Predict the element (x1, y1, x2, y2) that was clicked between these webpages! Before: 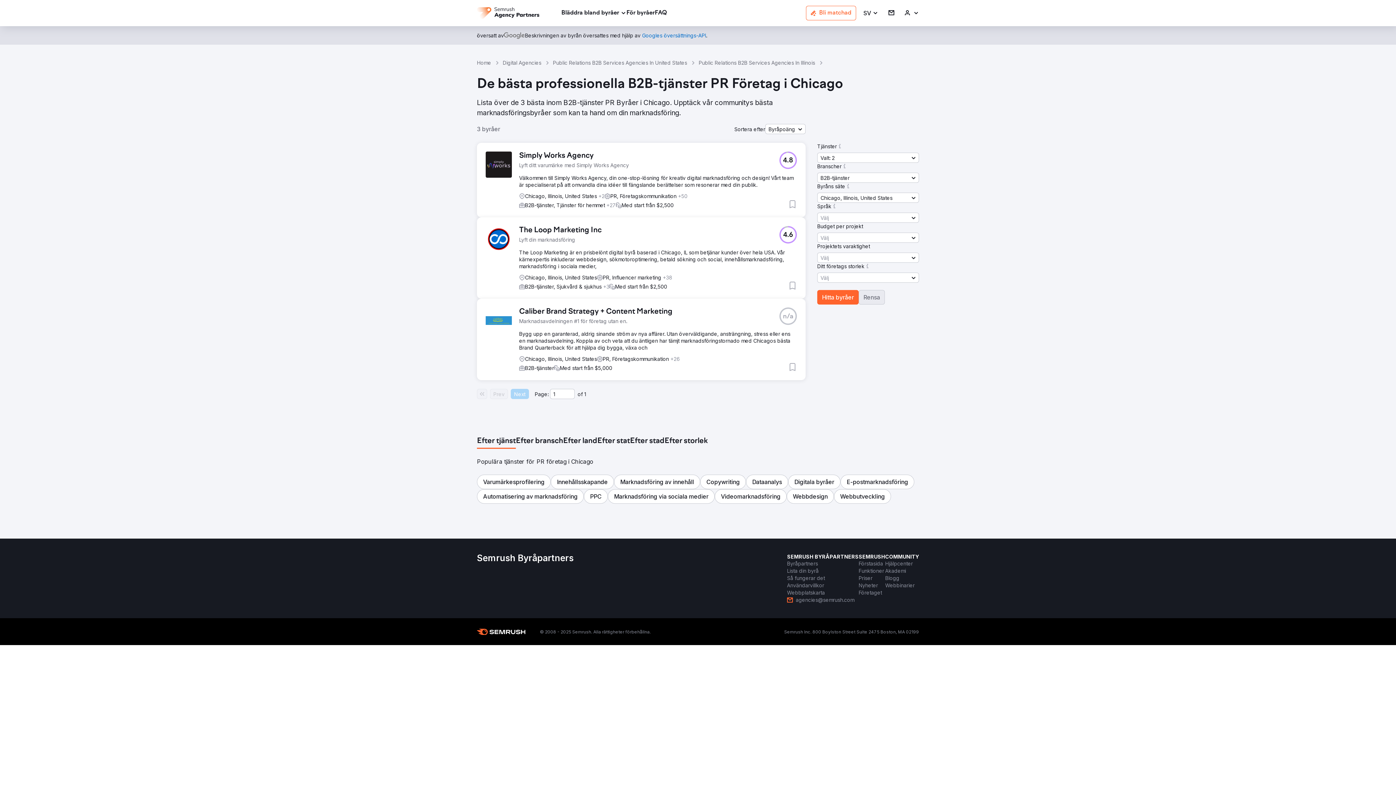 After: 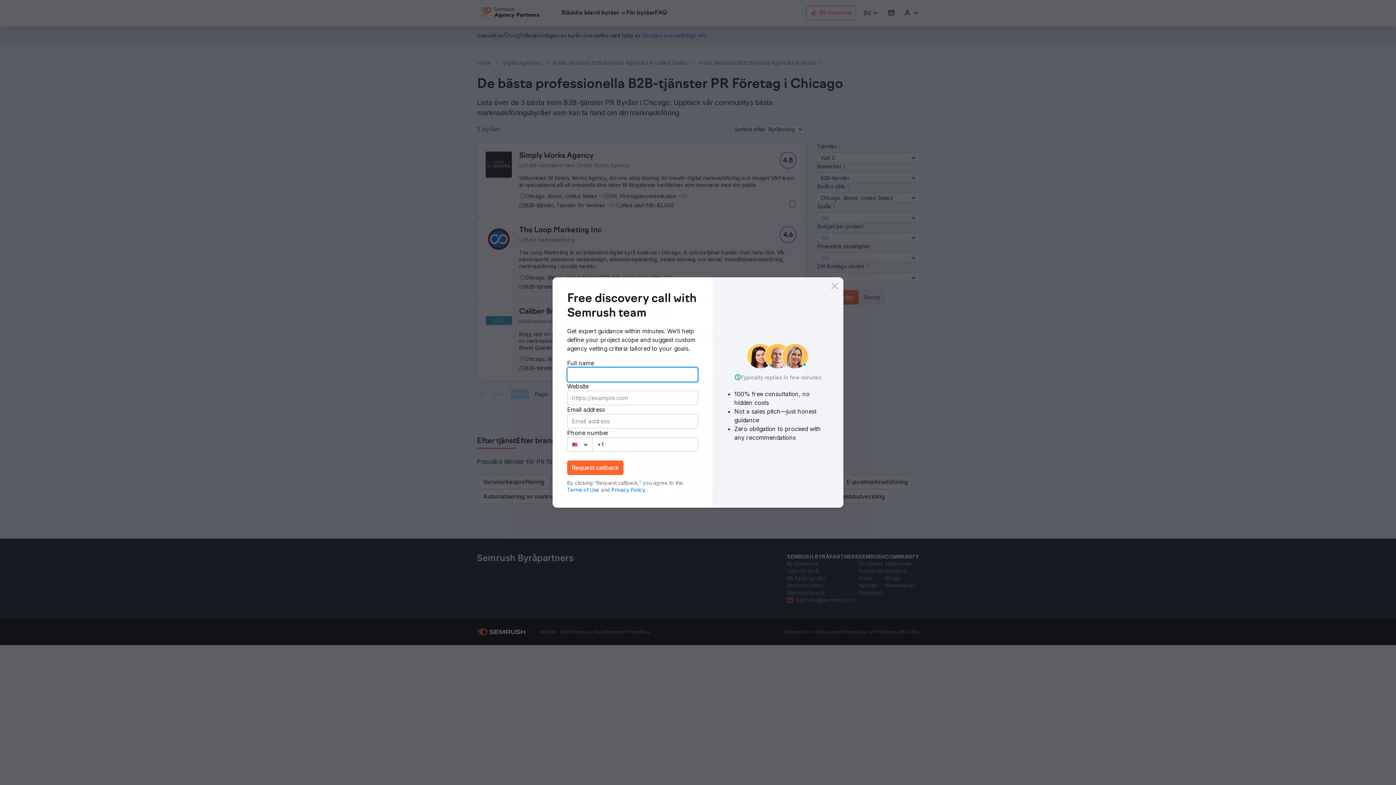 Action: bbox: (504, 32, 525, 38)